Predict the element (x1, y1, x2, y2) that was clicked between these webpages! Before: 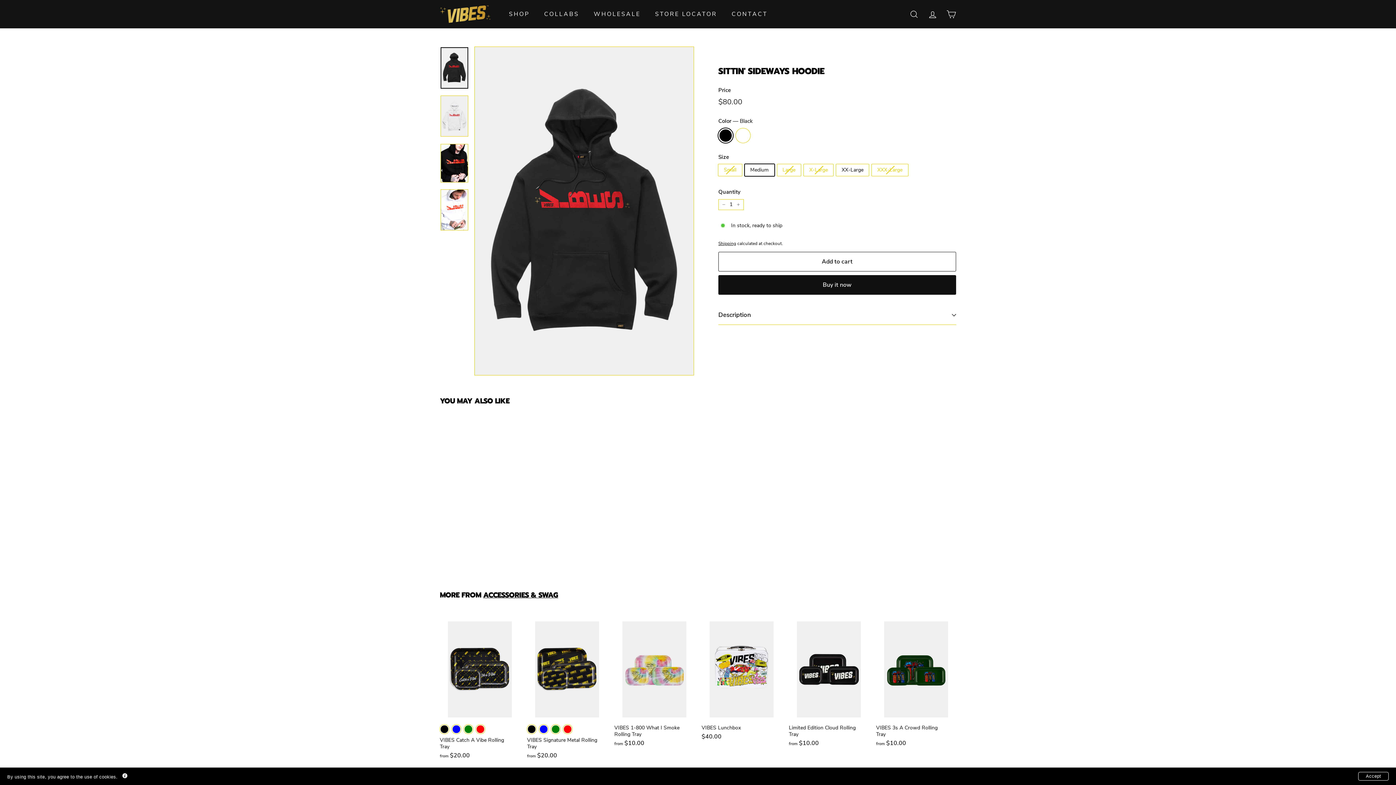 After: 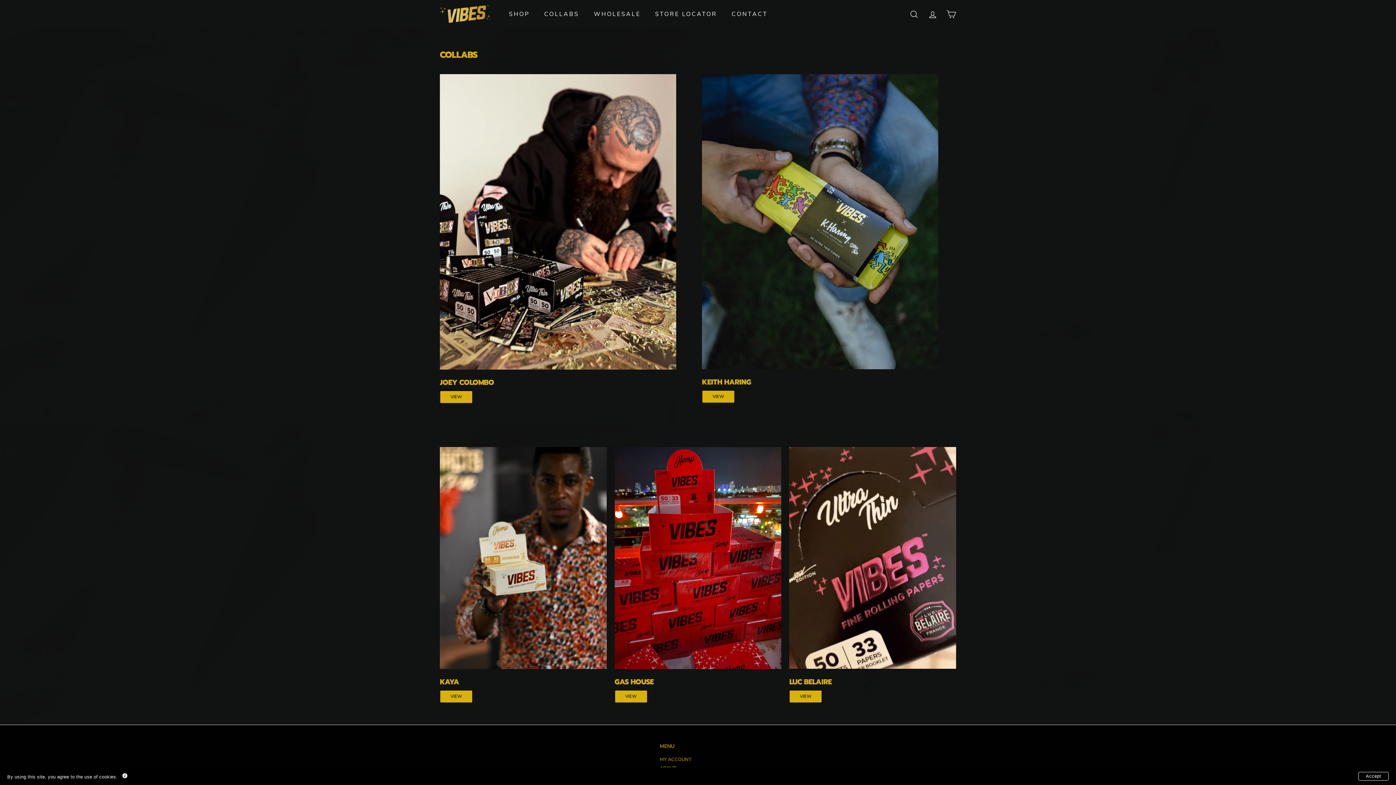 Action: label: COLLABS bbox: (537, 4, 586, 23)